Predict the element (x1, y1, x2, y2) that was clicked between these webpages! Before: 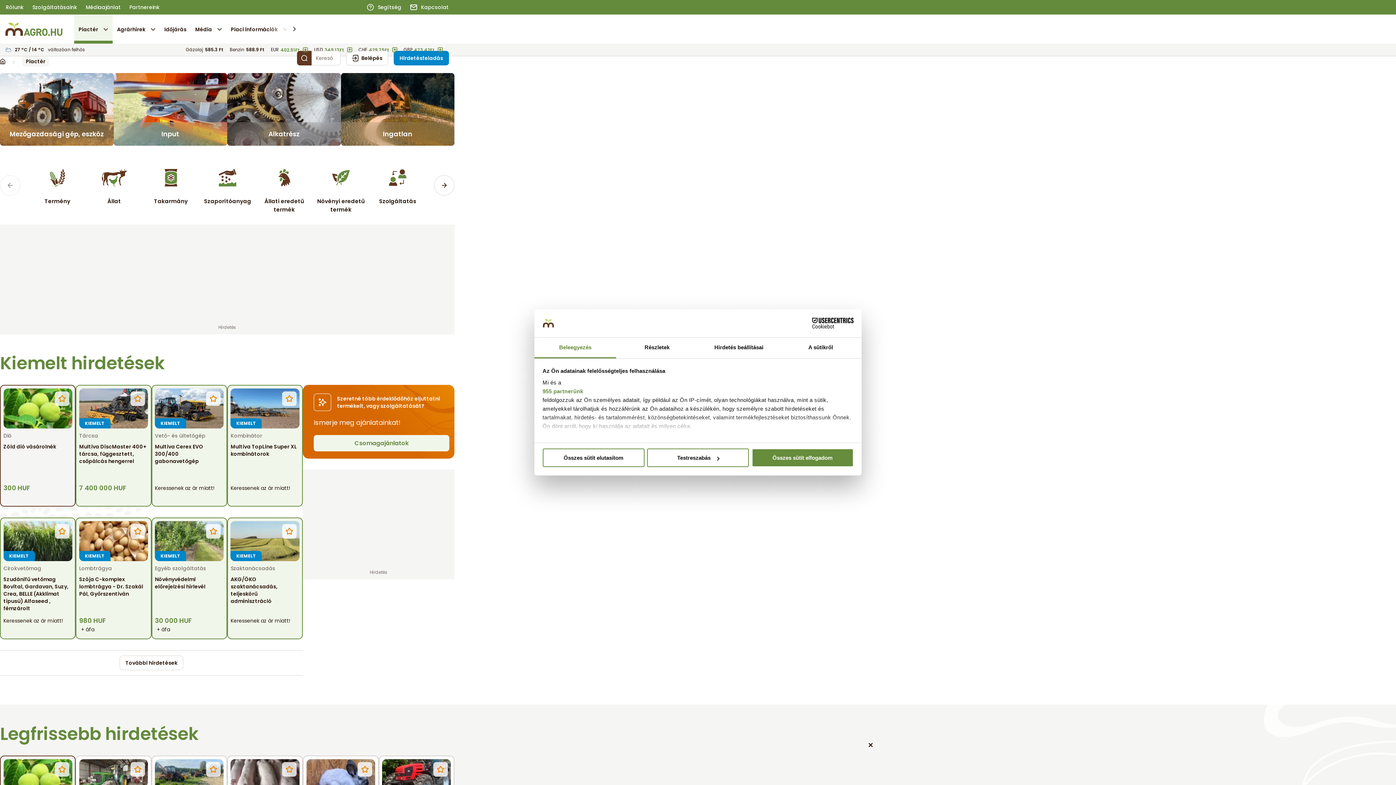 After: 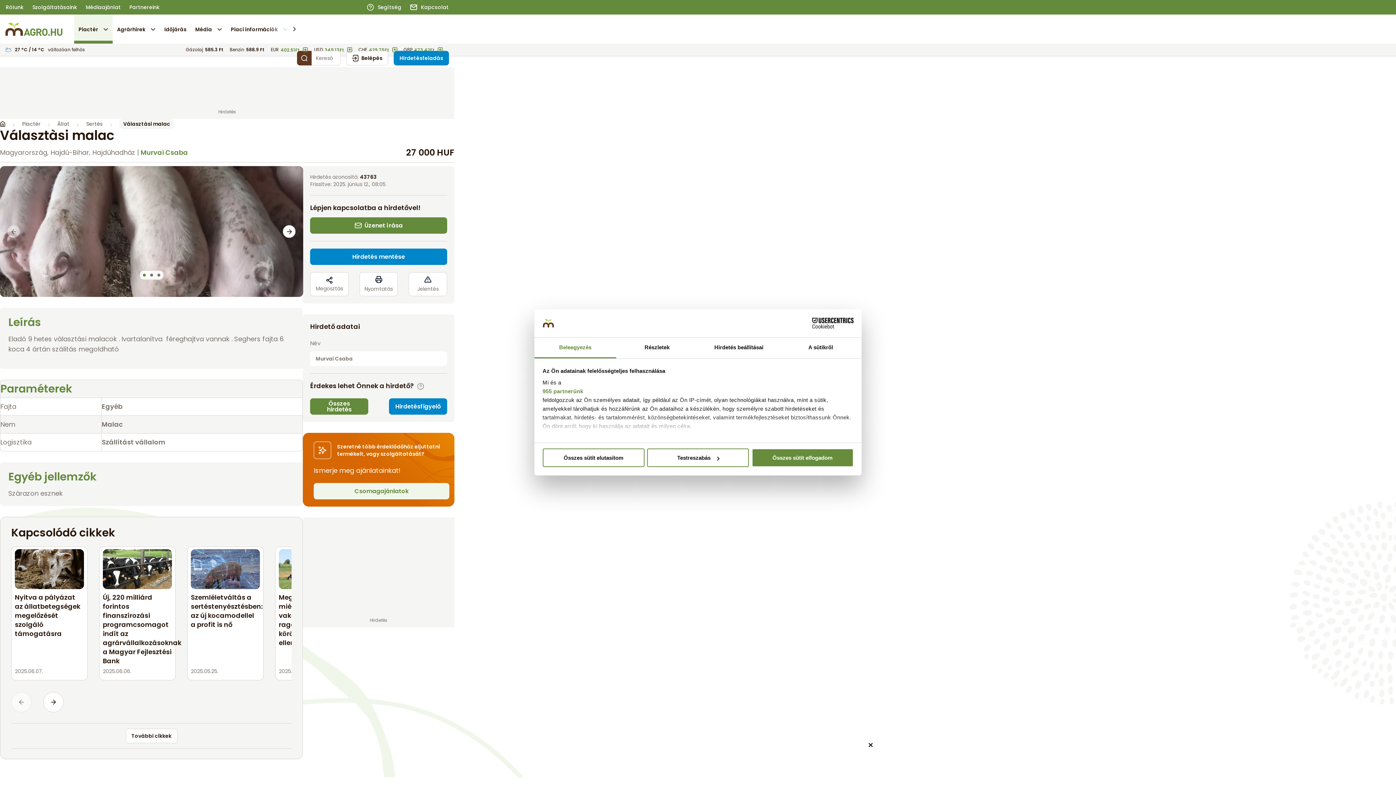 Action: bbox: (230, 589, 299, 629)